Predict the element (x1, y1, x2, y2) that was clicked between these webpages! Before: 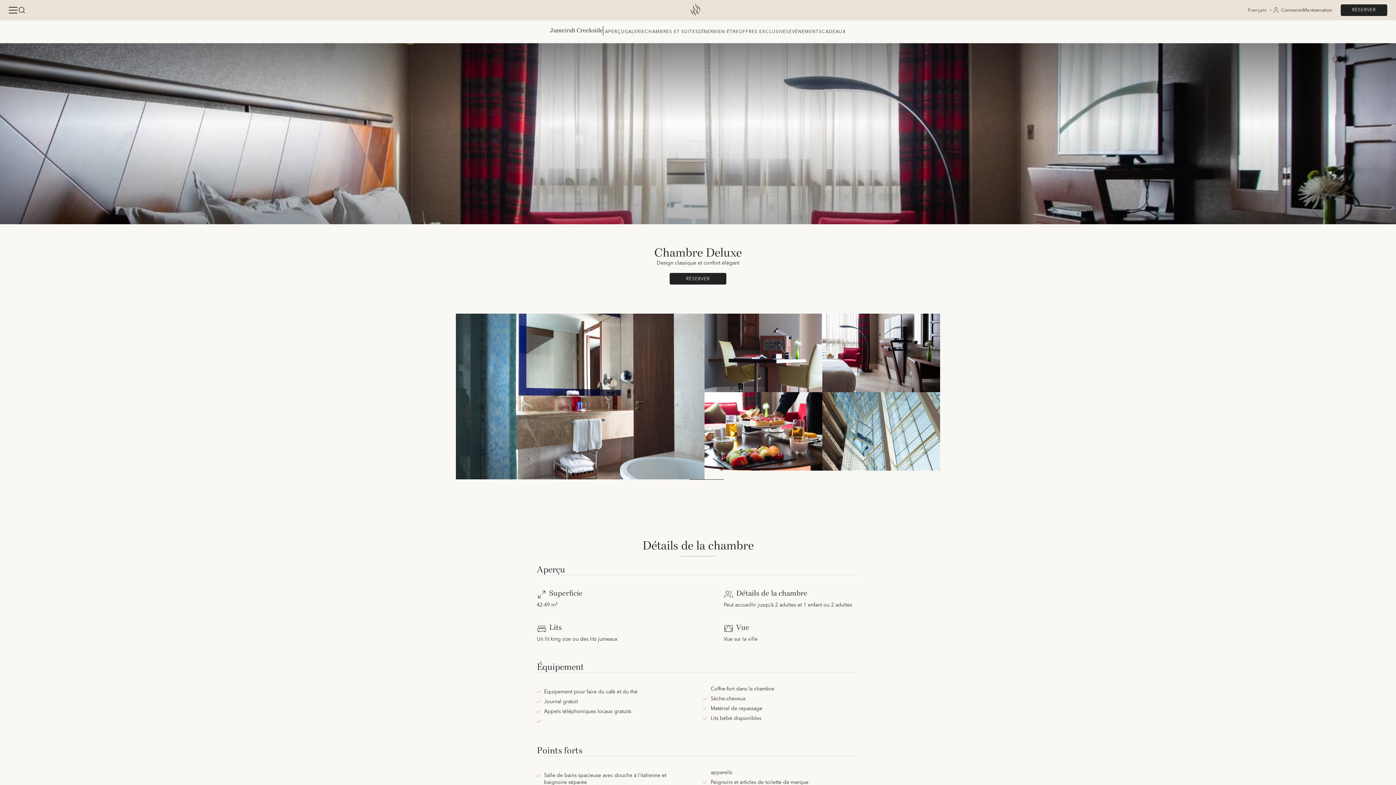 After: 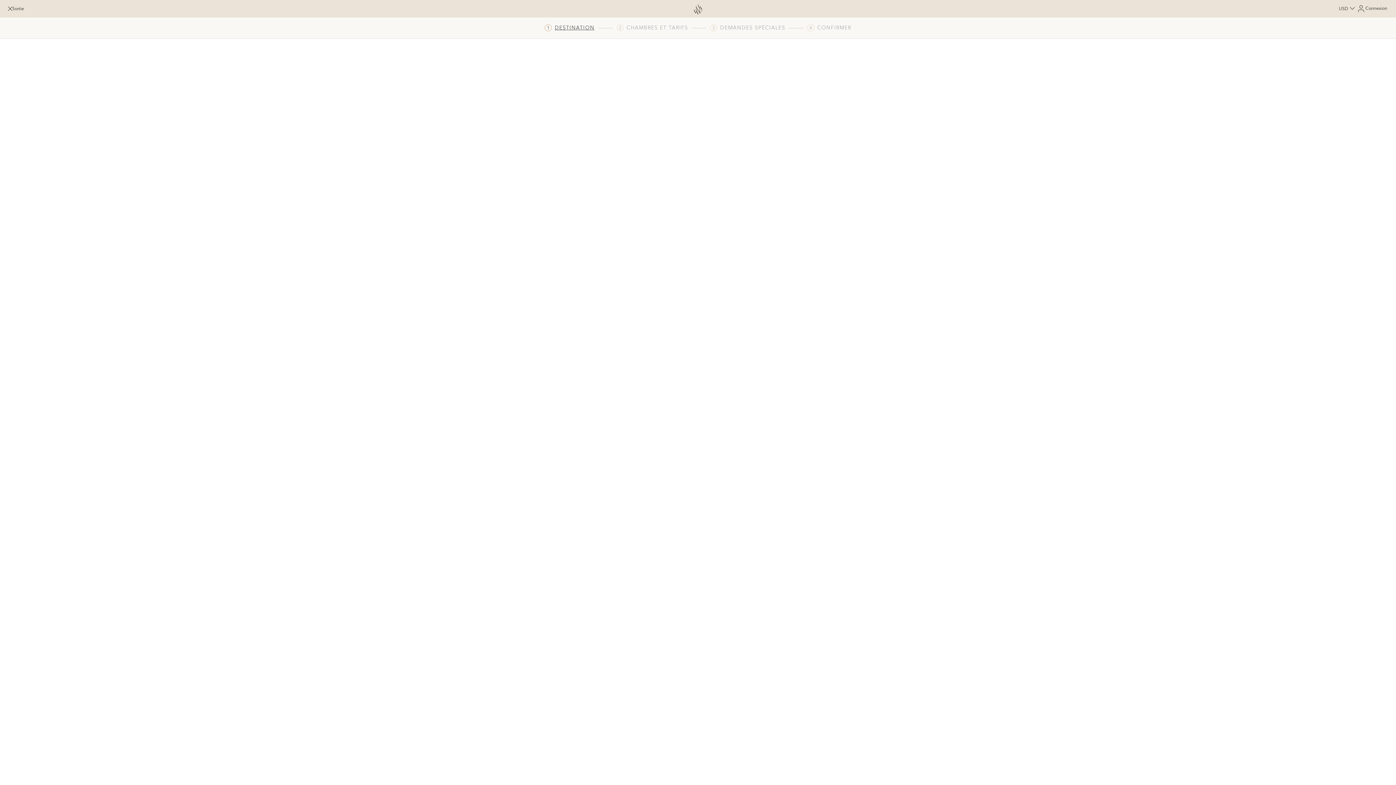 Action: label: RÉSERVER bbox: (1341, 4, 1387, 16)